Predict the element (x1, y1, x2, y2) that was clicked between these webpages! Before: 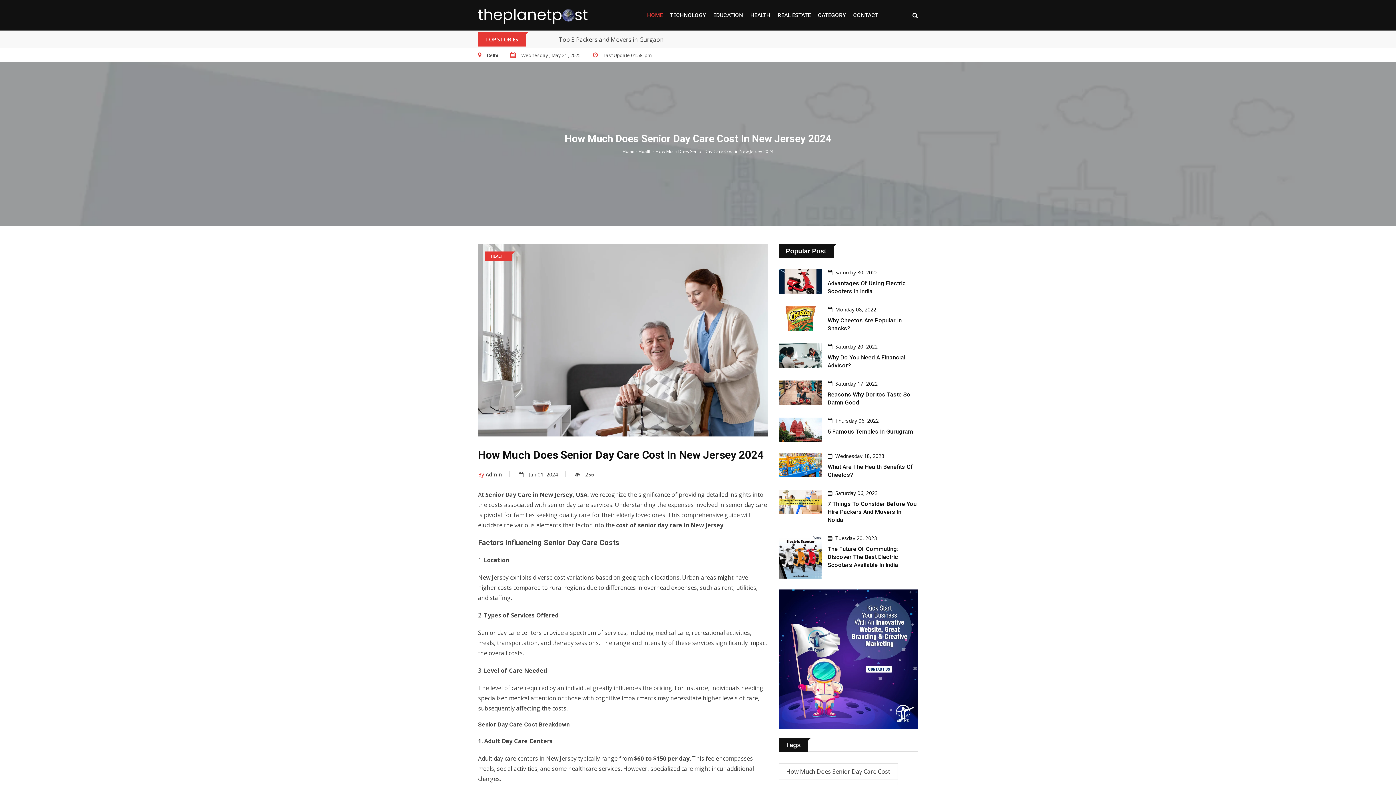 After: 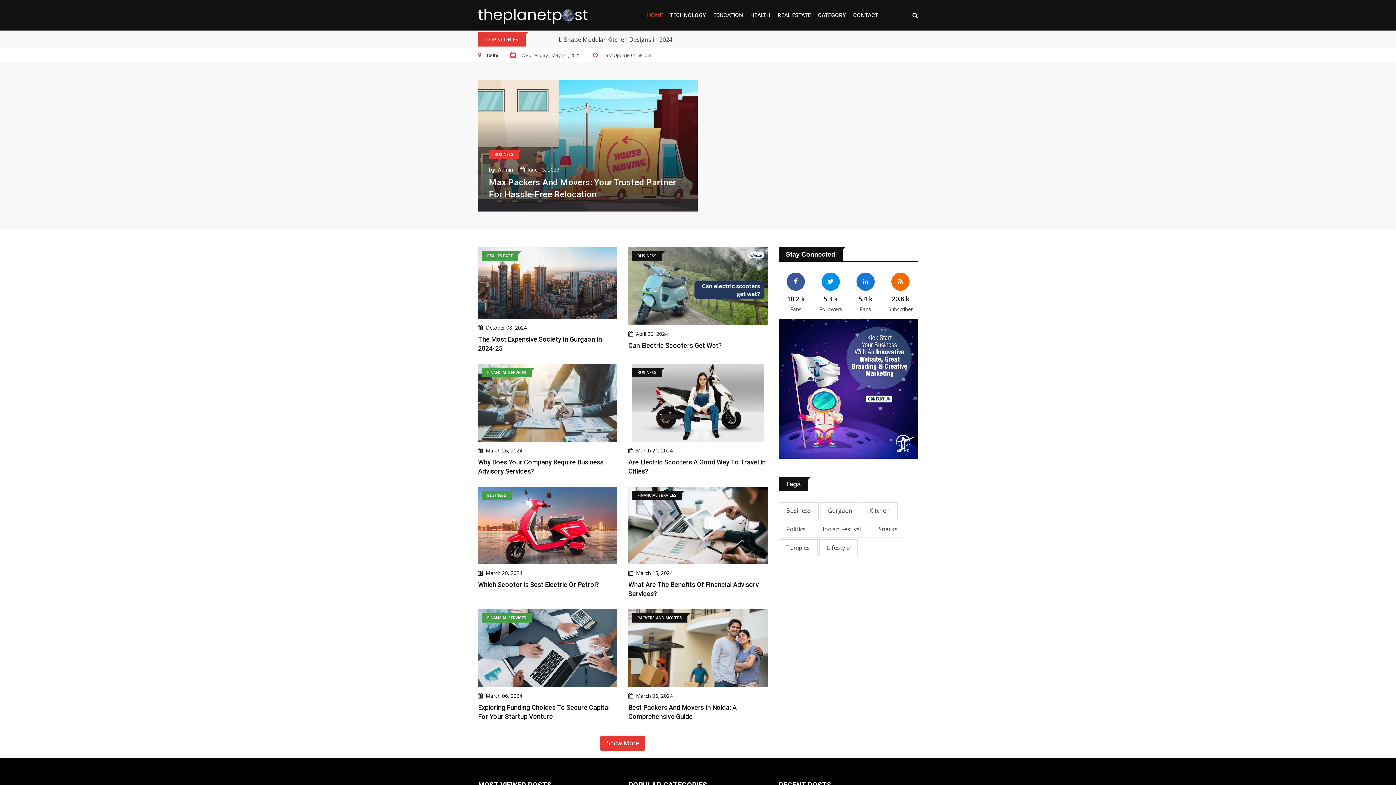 Action: bbox: (638, 149, 651, 154) label: Health